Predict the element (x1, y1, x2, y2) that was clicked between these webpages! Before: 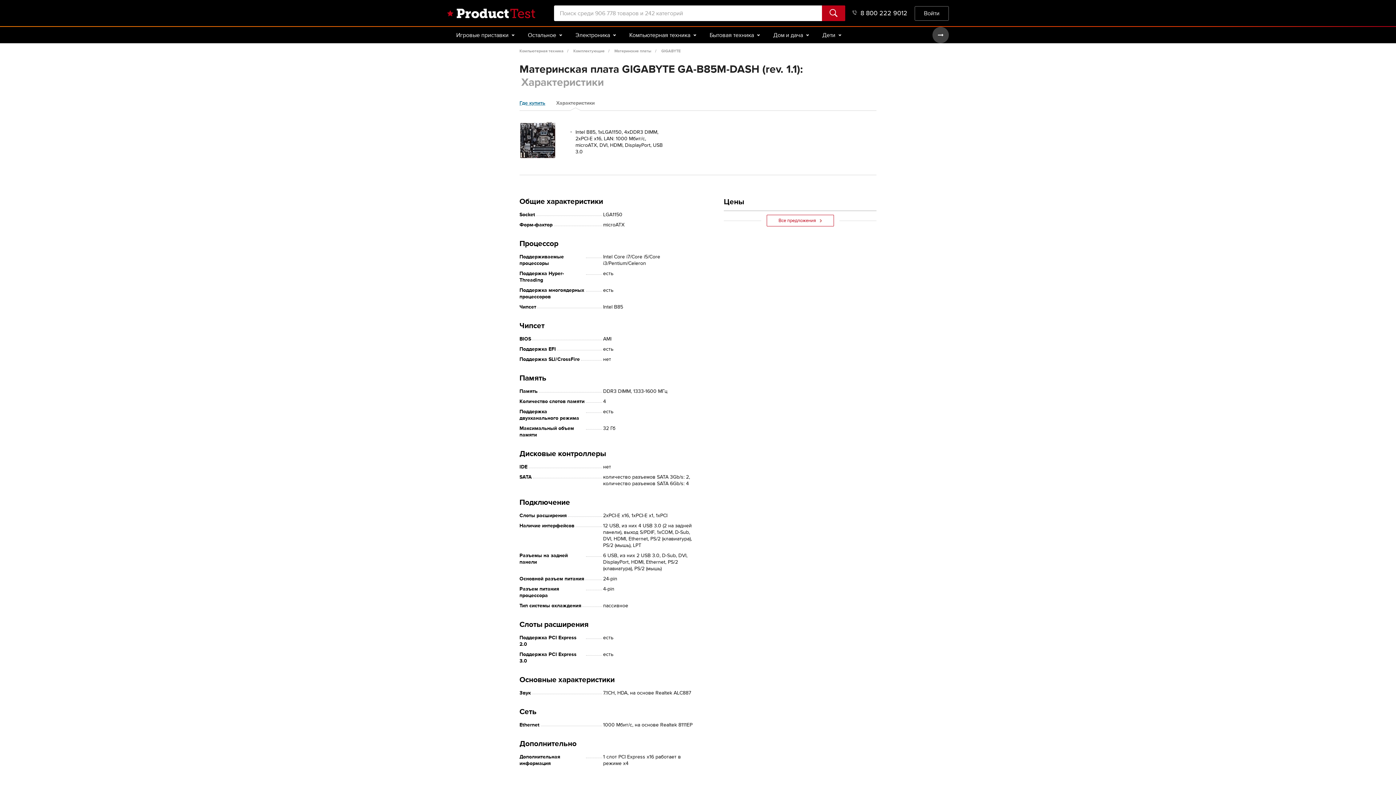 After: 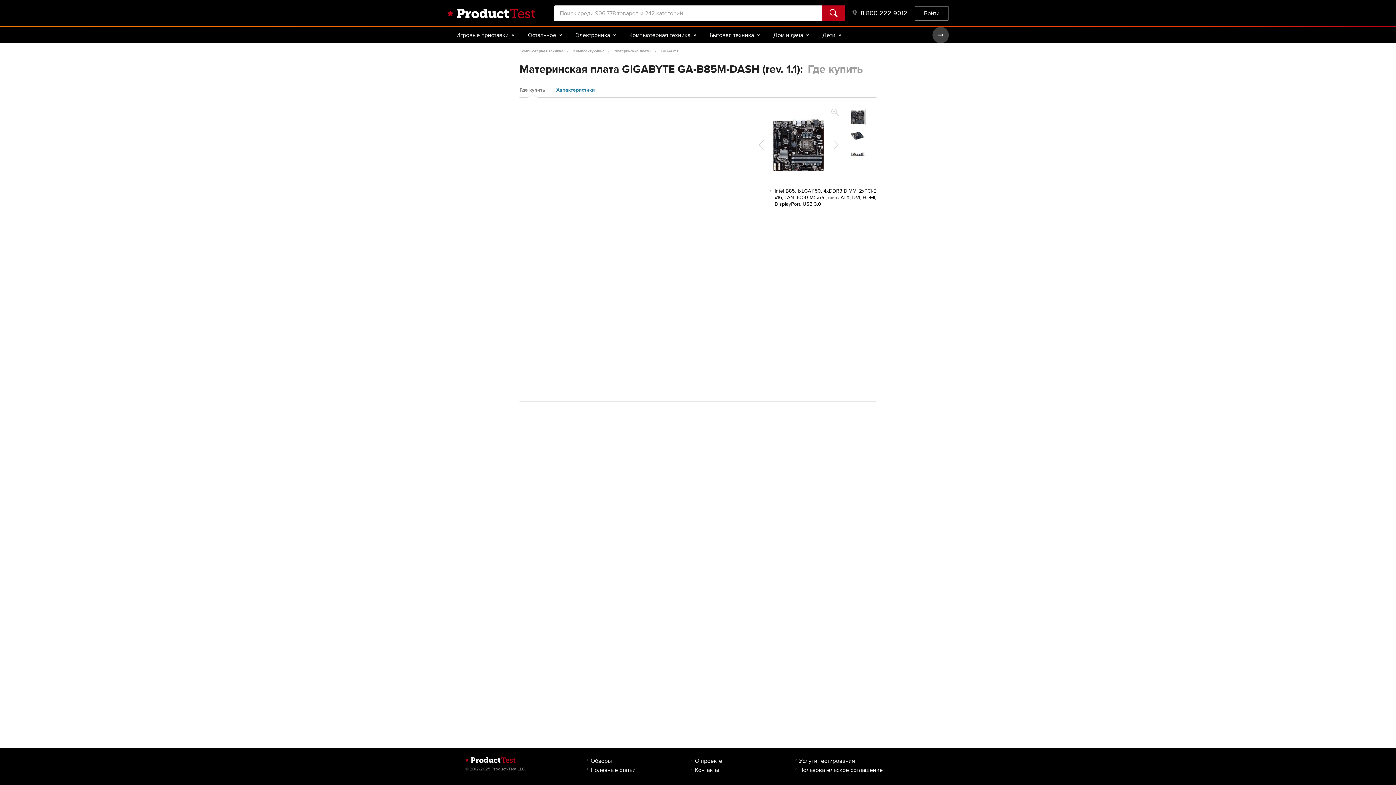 Action: bbox: (766, 214, 834, 226) label: Все предложения